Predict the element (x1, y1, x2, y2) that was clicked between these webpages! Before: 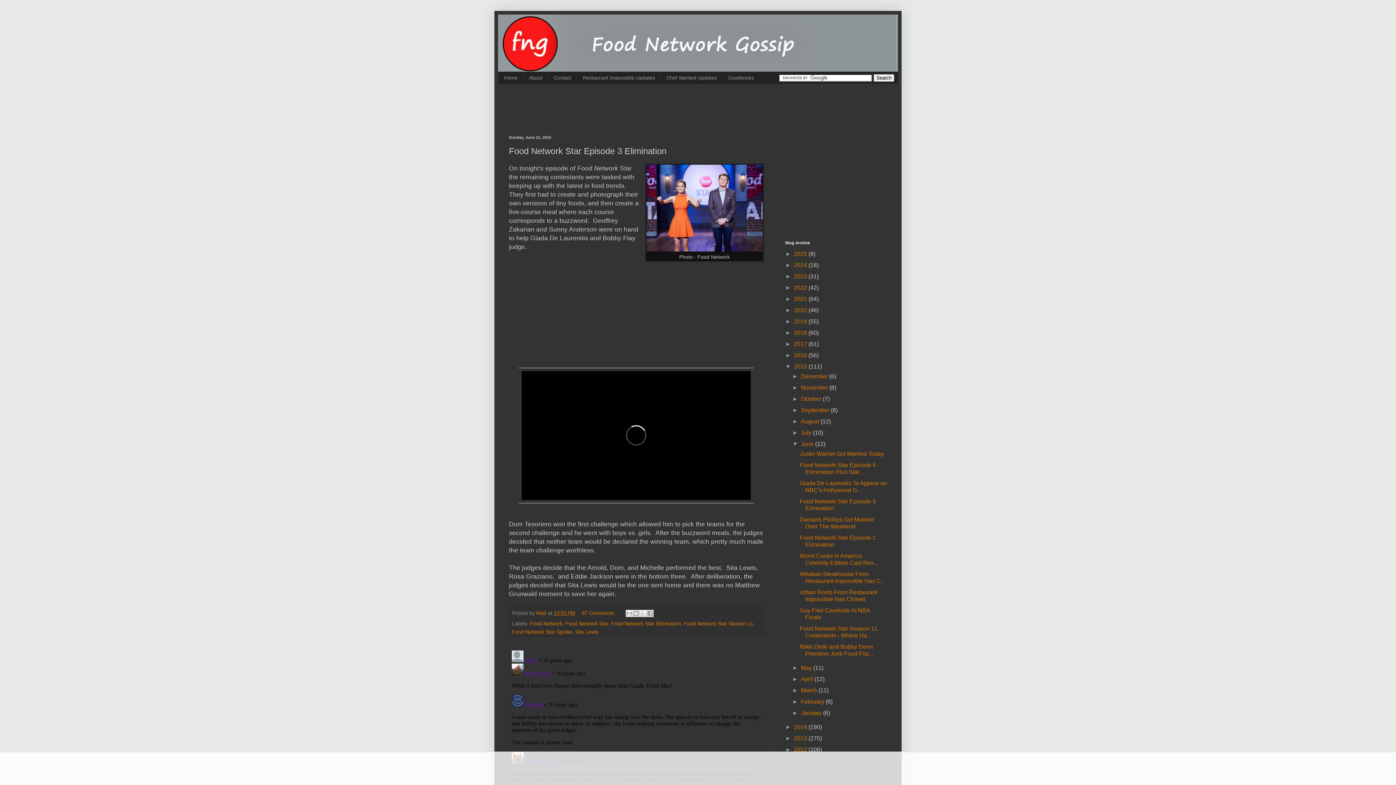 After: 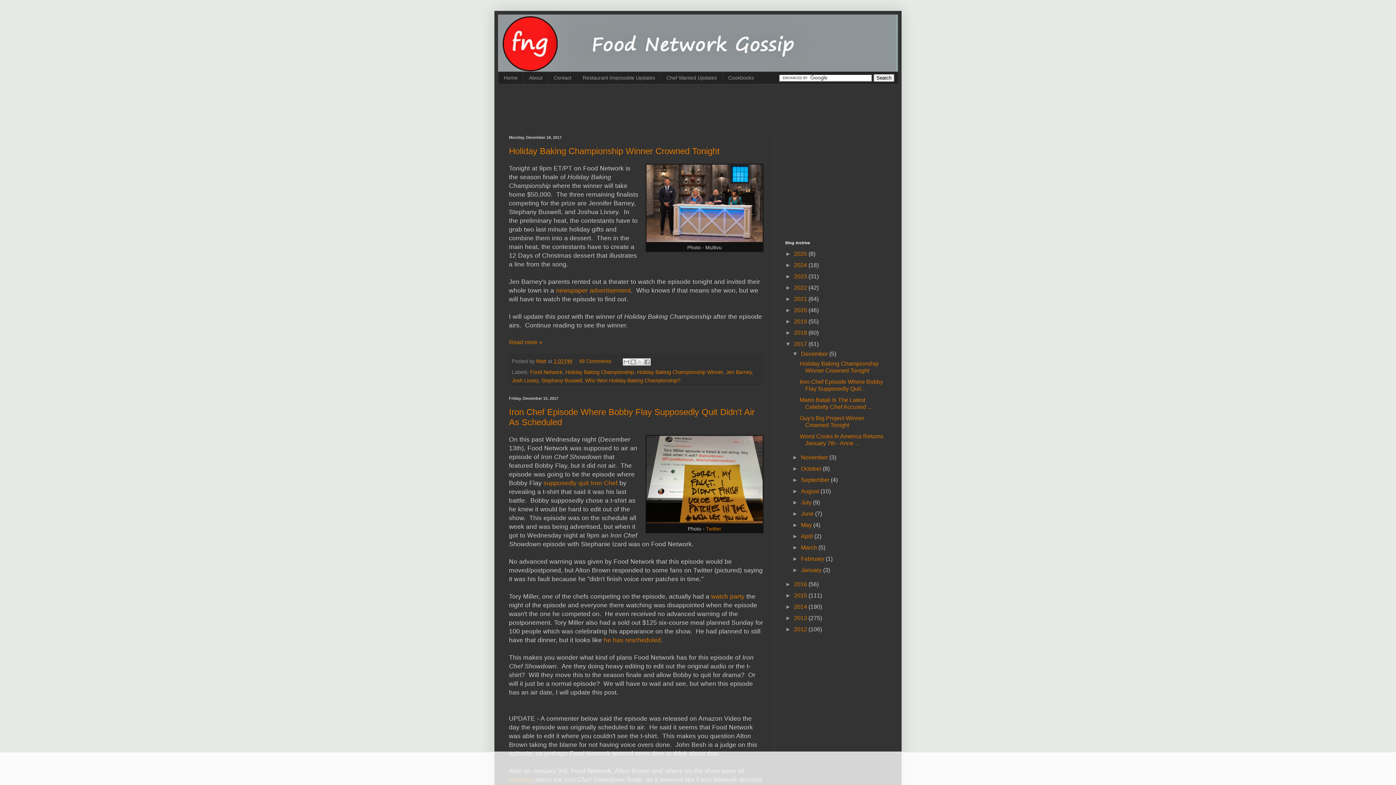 Action: label: 2017  bbox: (794, 341, 808, 347)